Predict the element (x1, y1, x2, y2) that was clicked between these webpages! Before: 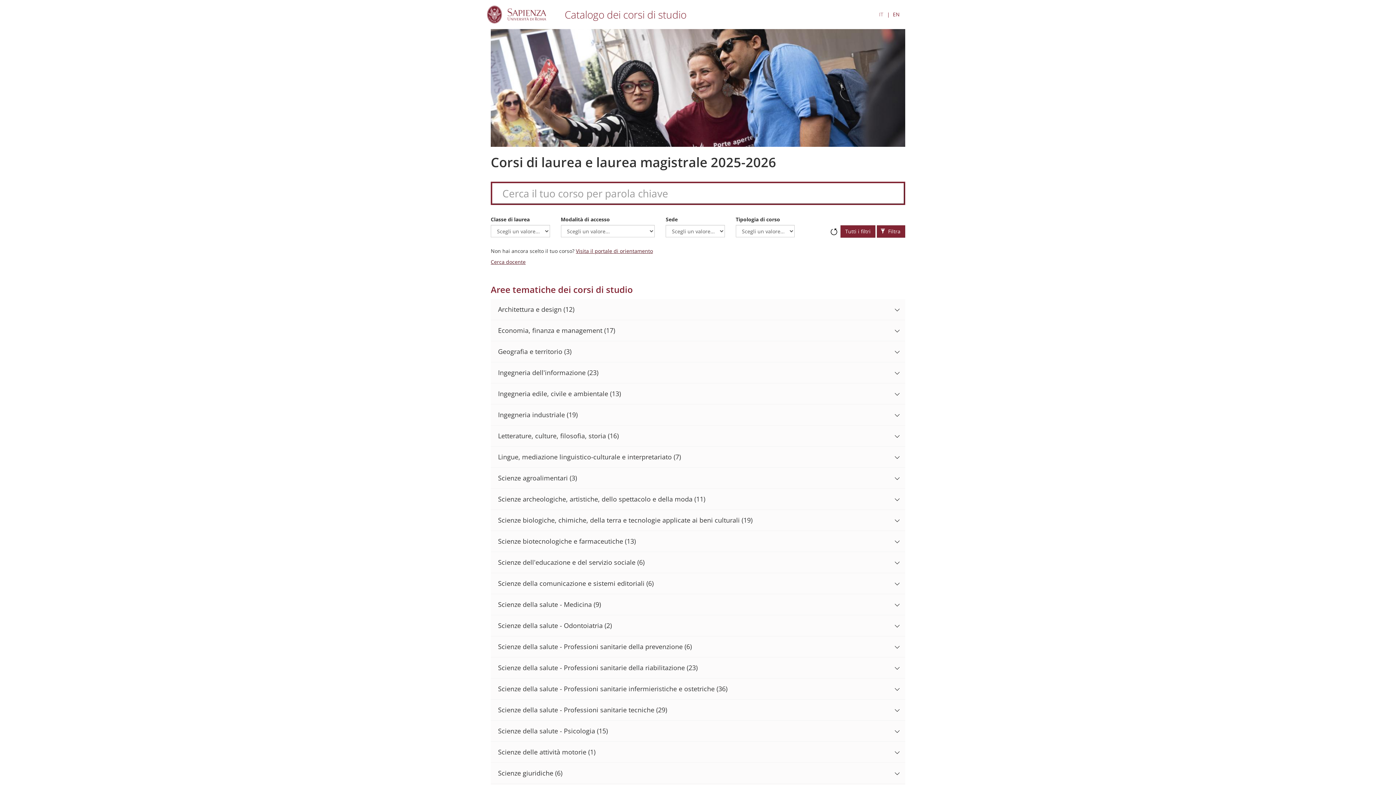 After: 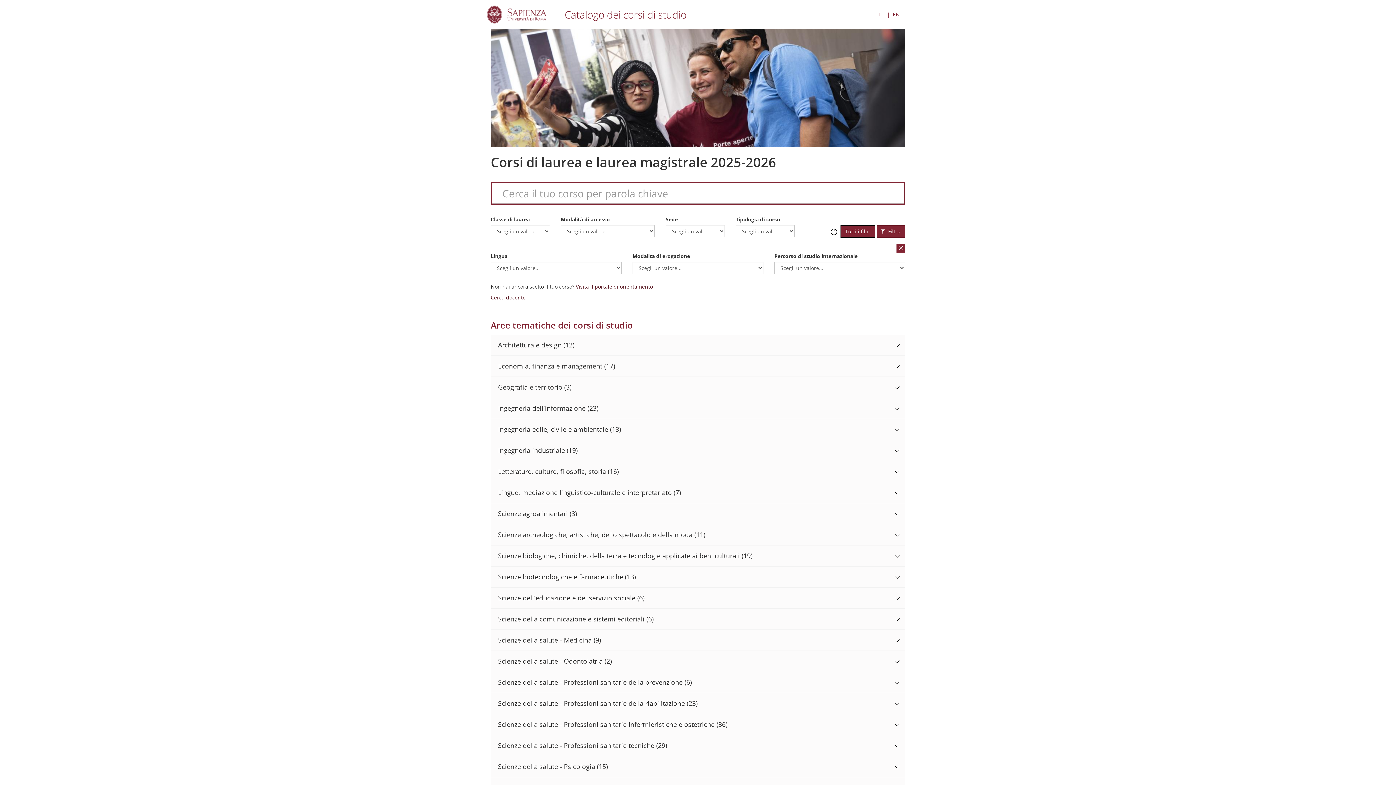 Action: bbox: (840, 225, 875, 237) label: Tutti i filtri